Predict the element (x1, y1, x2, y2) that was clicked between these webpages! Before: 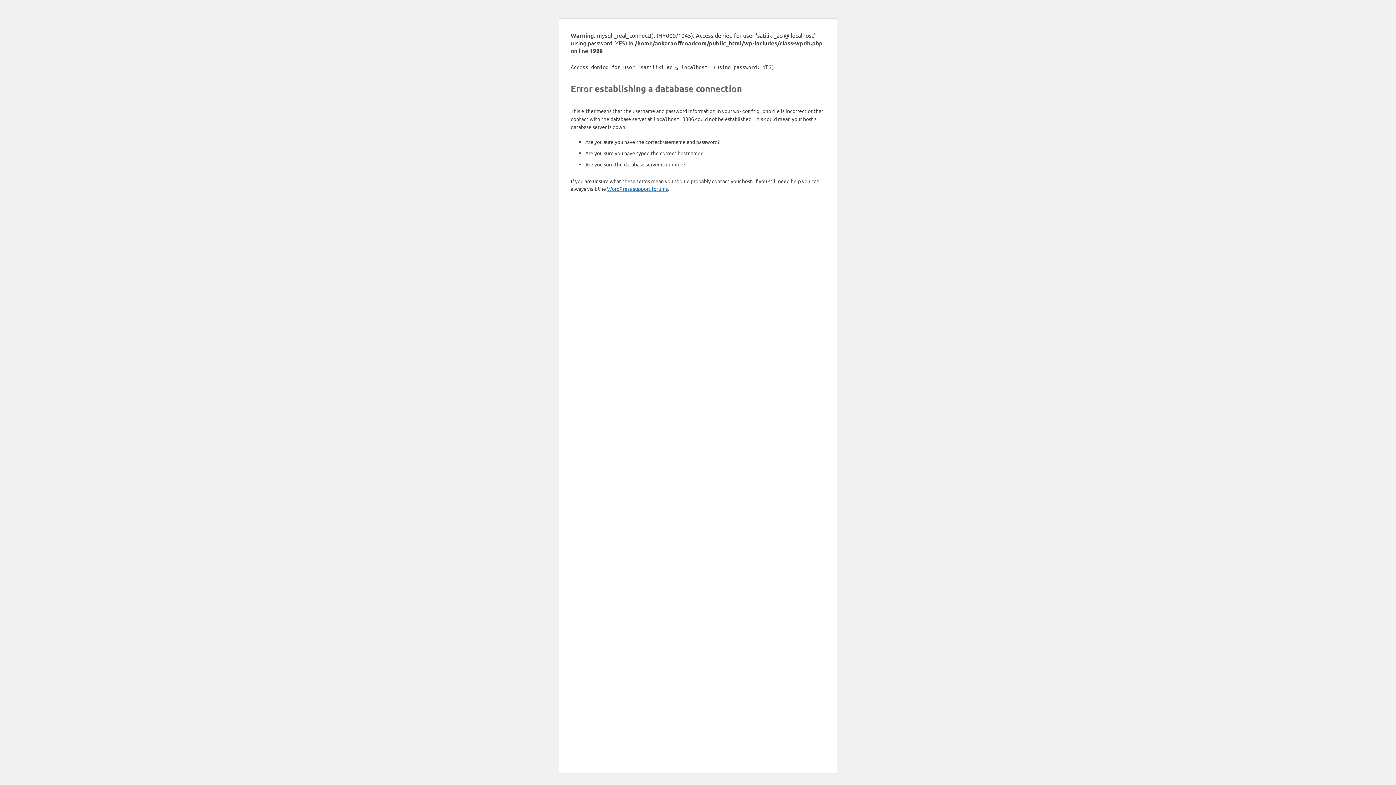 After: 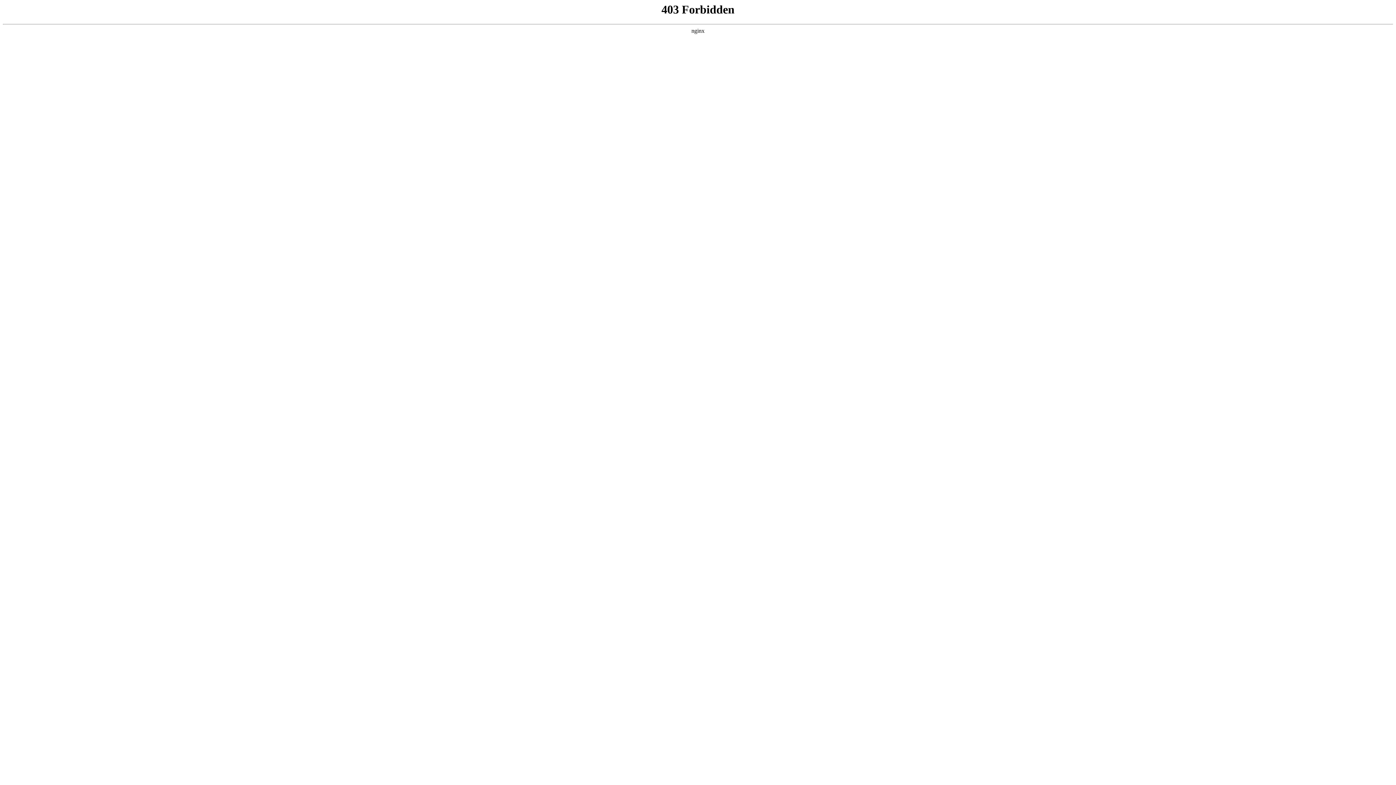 Action: label: WordPress support forums bbox: (607, 185, 668, 192)